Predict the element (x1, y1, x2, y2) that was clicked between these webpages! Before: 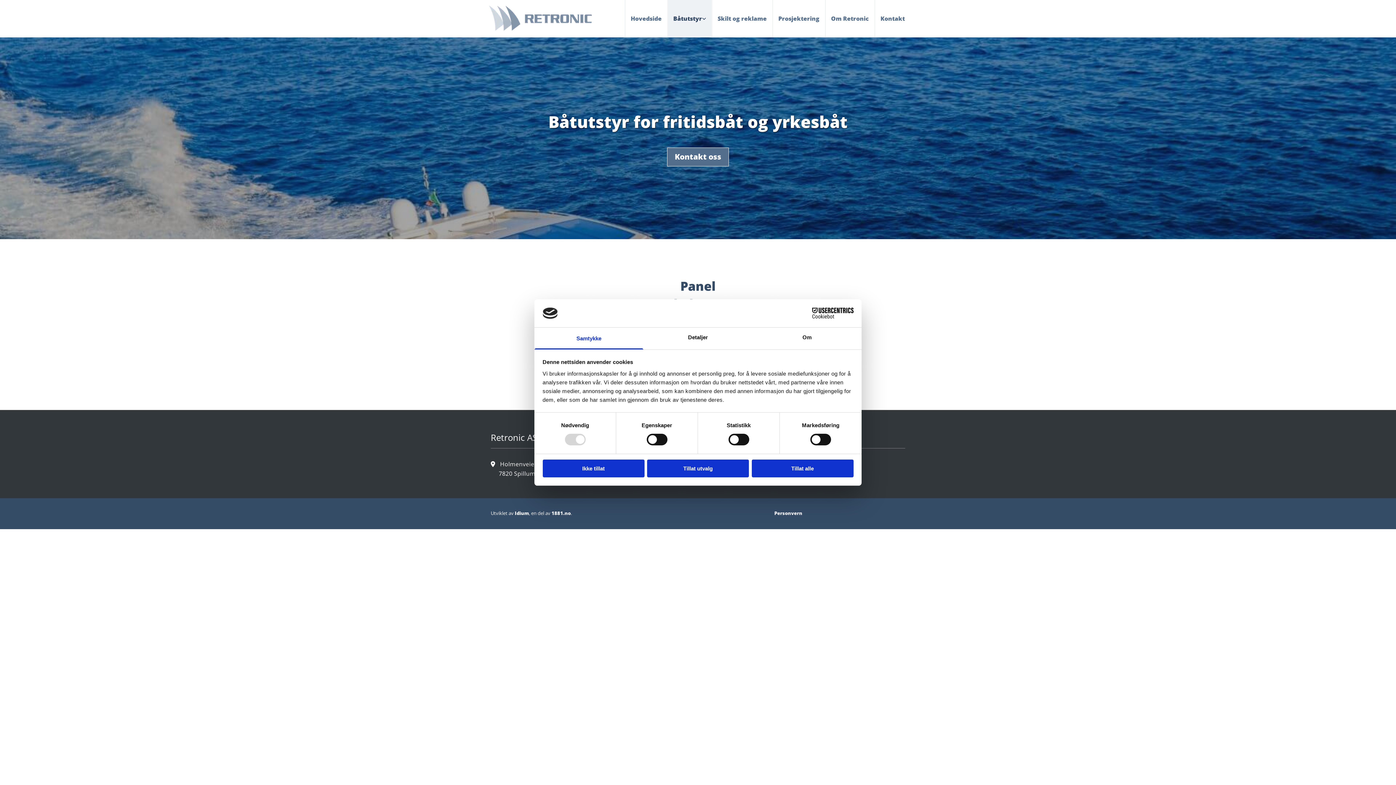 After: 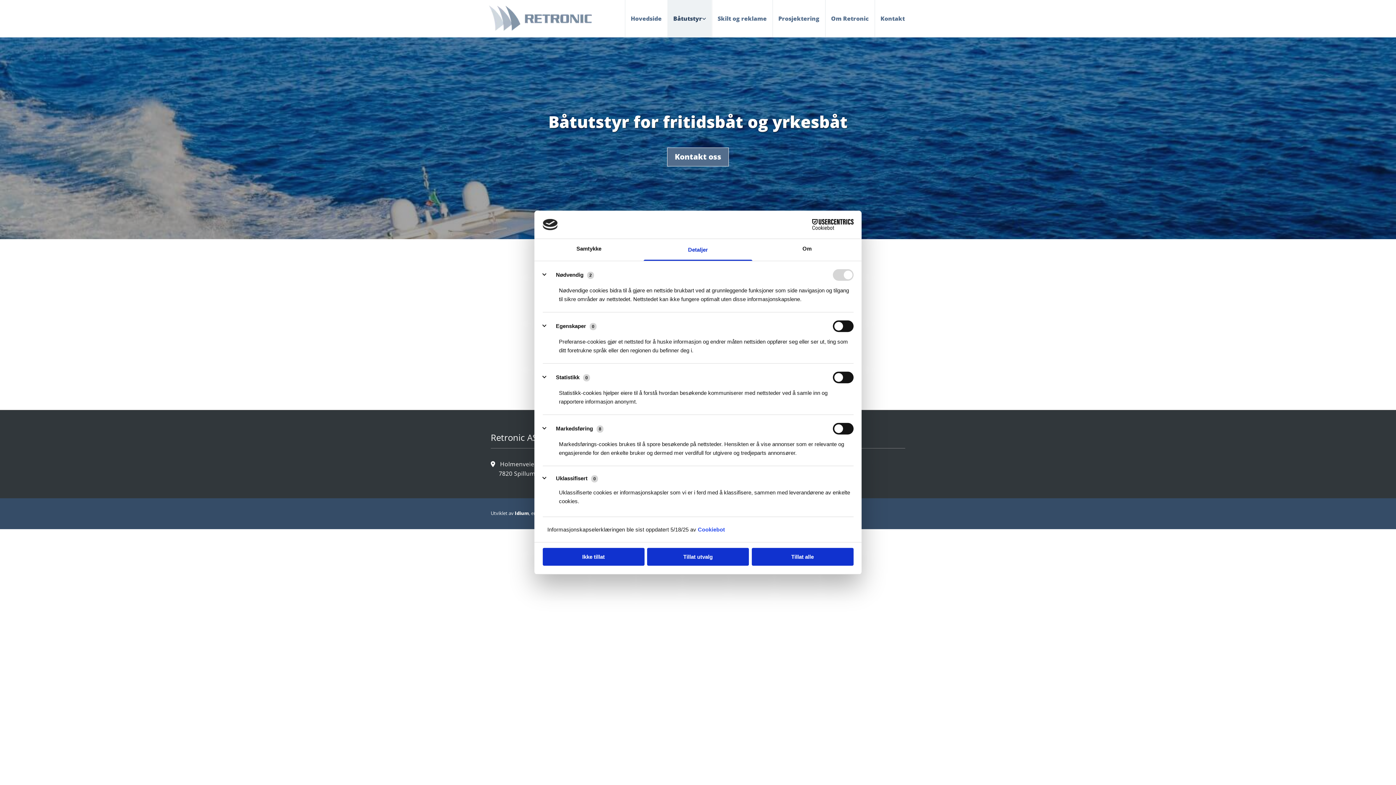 Action: bbox: (643, 327, 752, 349) label: Detaljer